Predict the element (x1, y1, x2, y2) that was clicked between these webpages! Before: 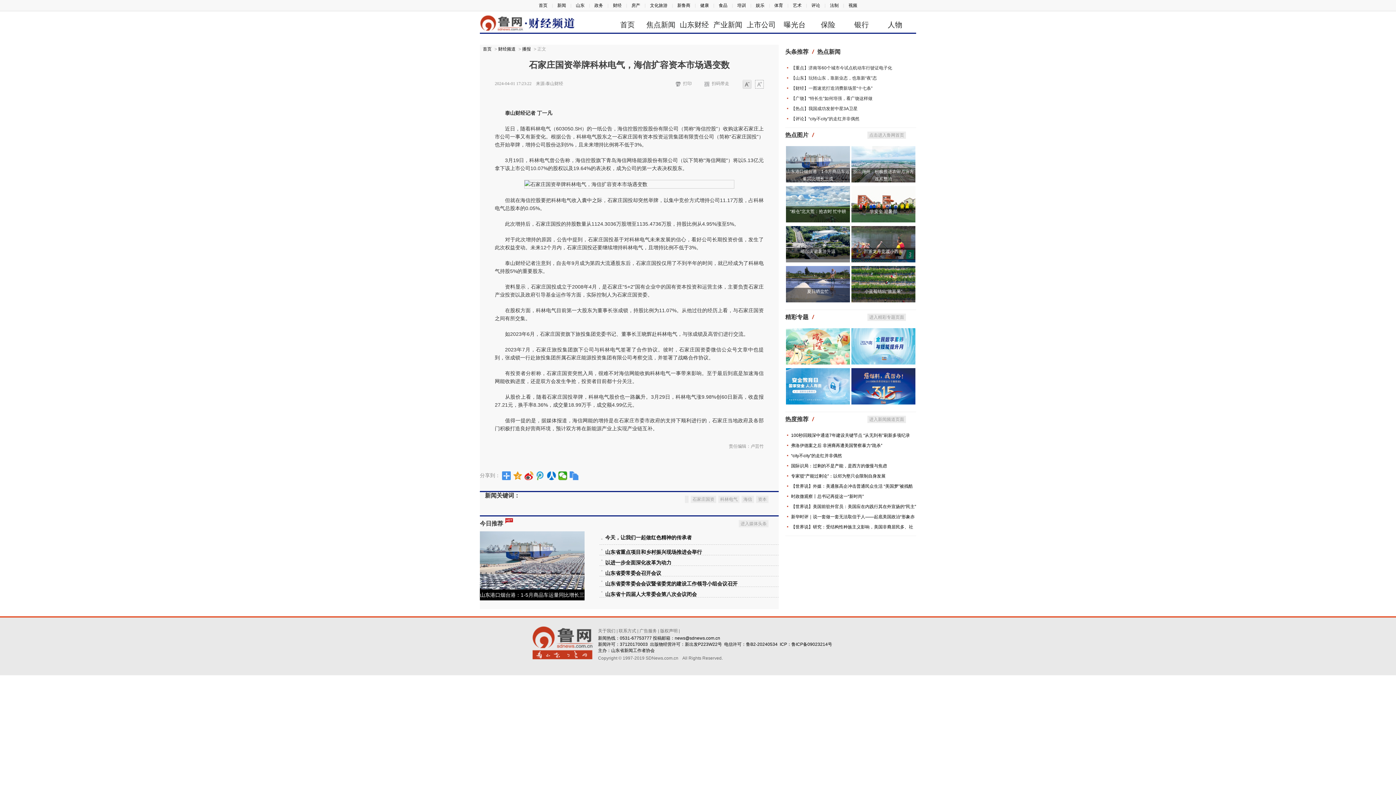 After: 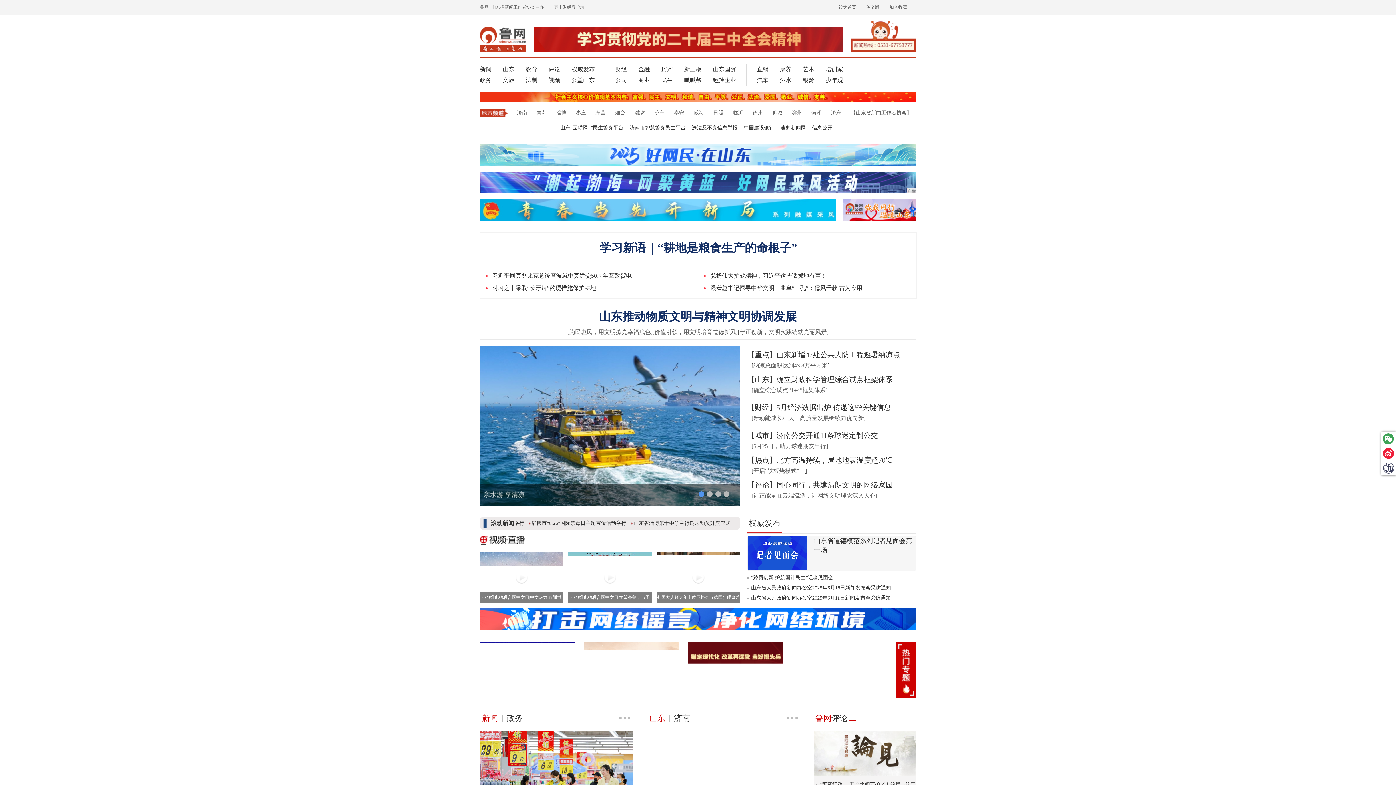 Action: label: 资本 bbox: (756, 495, 768, 504)